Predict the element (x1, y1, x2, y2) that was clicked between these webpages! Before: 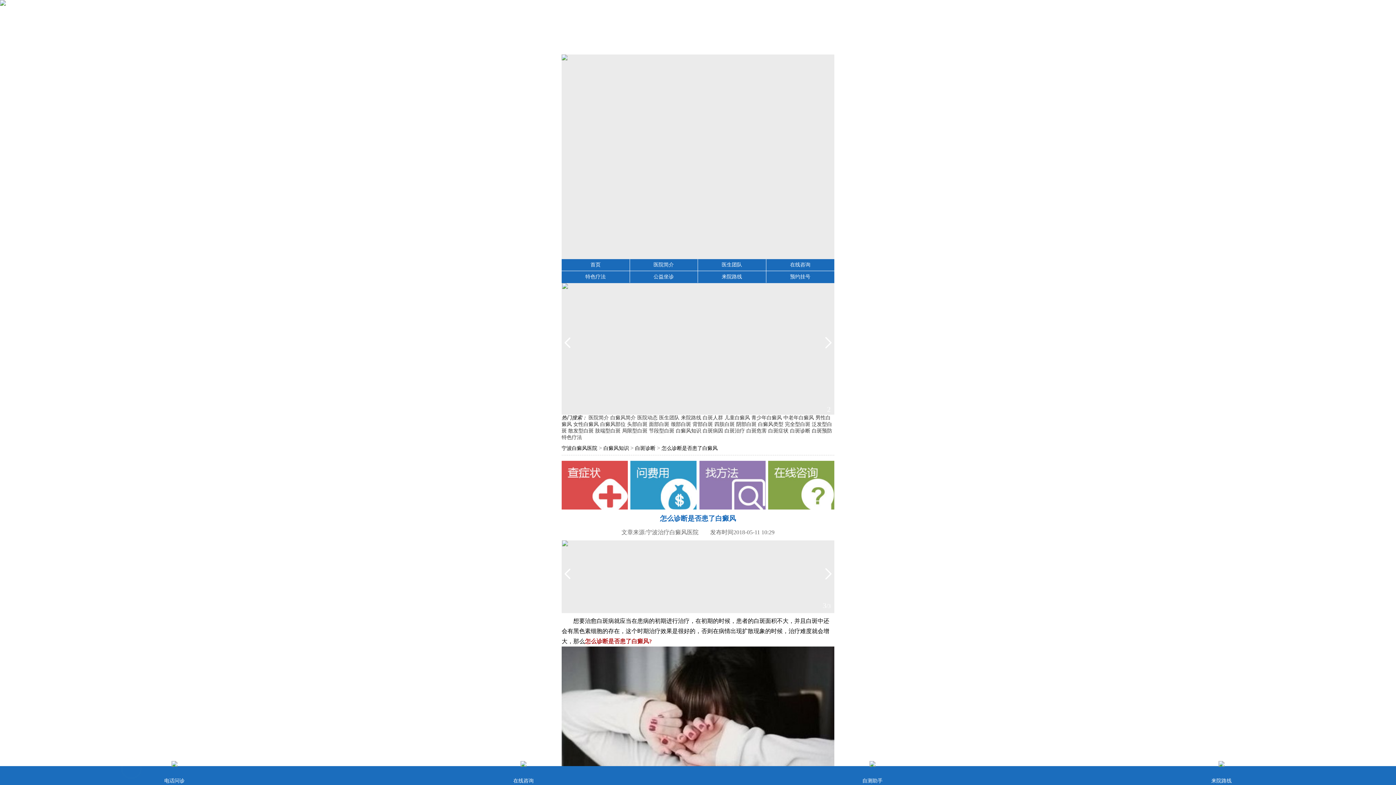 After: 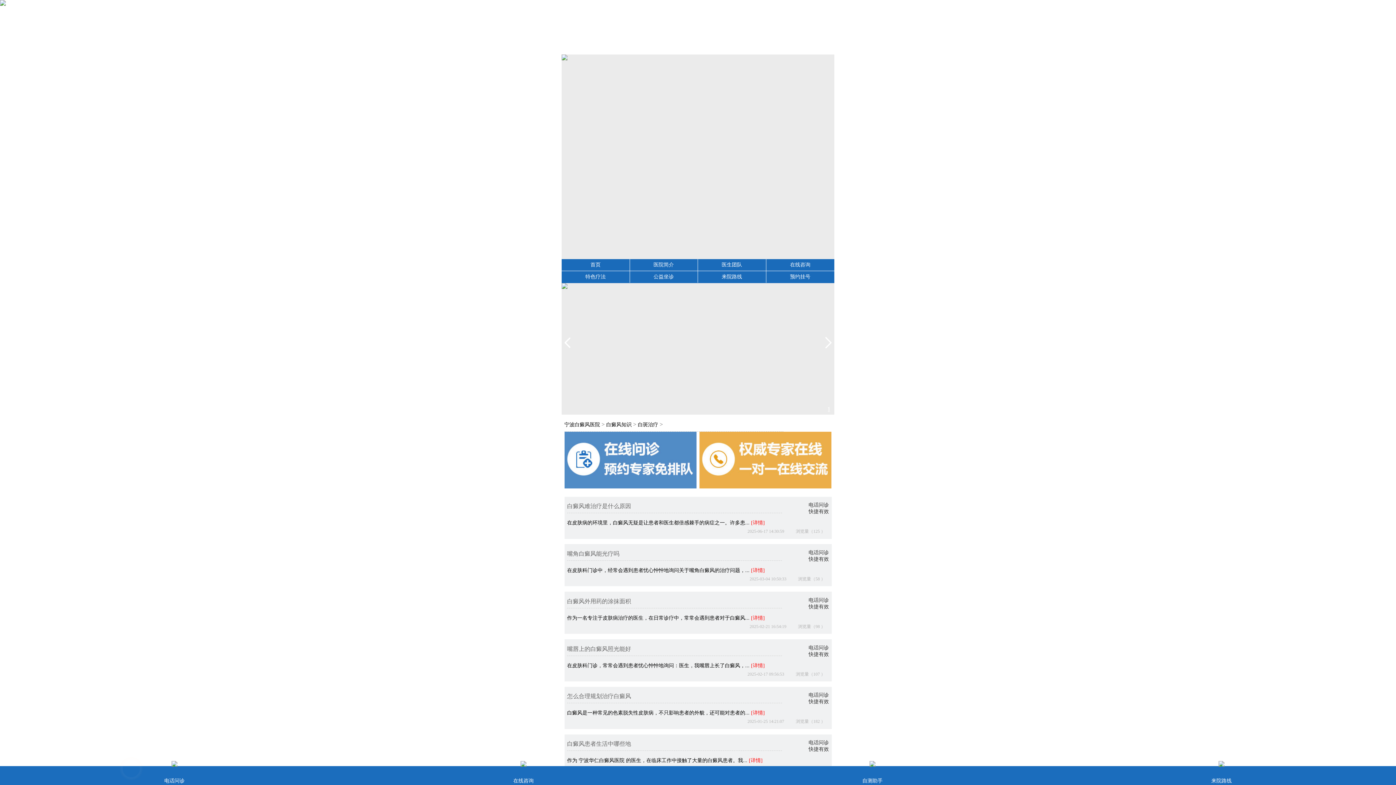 Action: bbox: (724, 428, 745, 433) label: 白斑治疗